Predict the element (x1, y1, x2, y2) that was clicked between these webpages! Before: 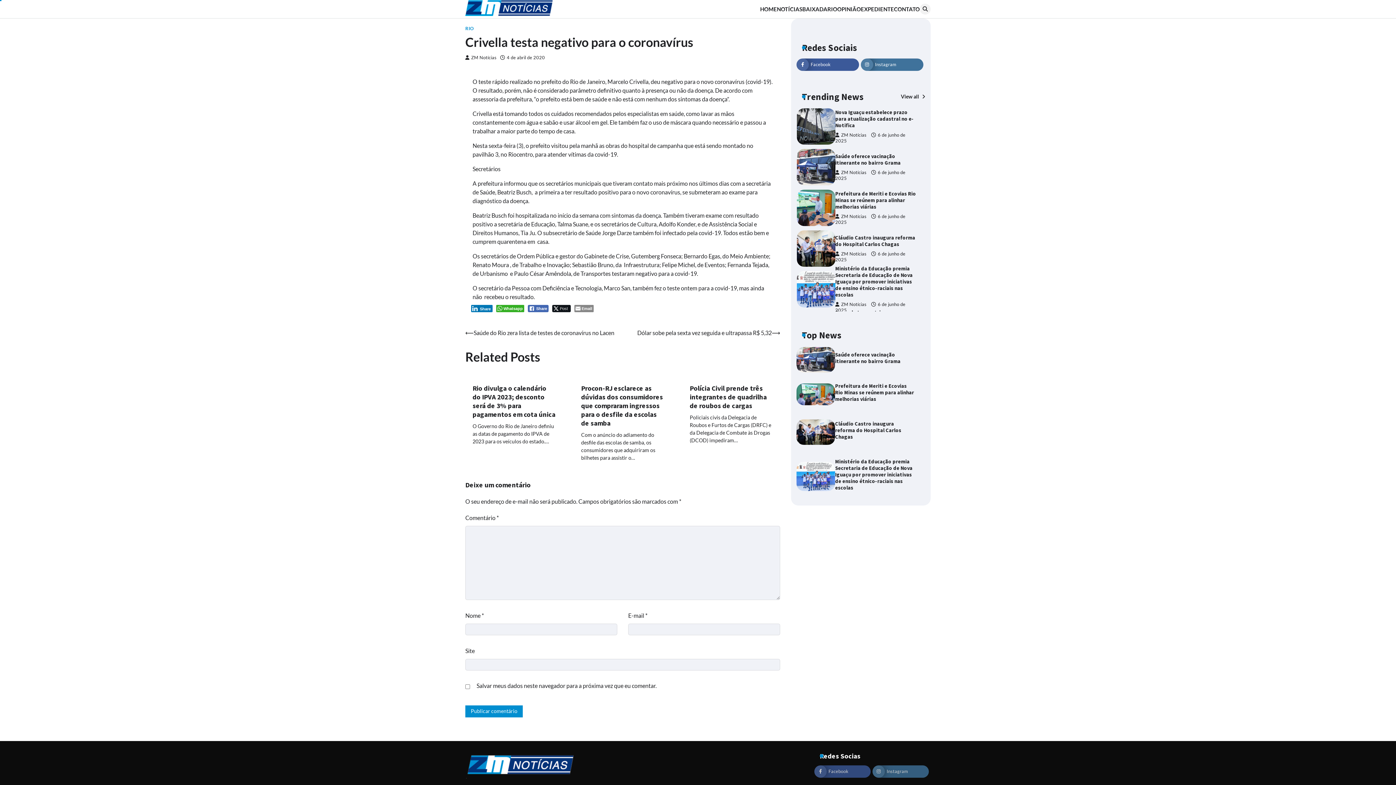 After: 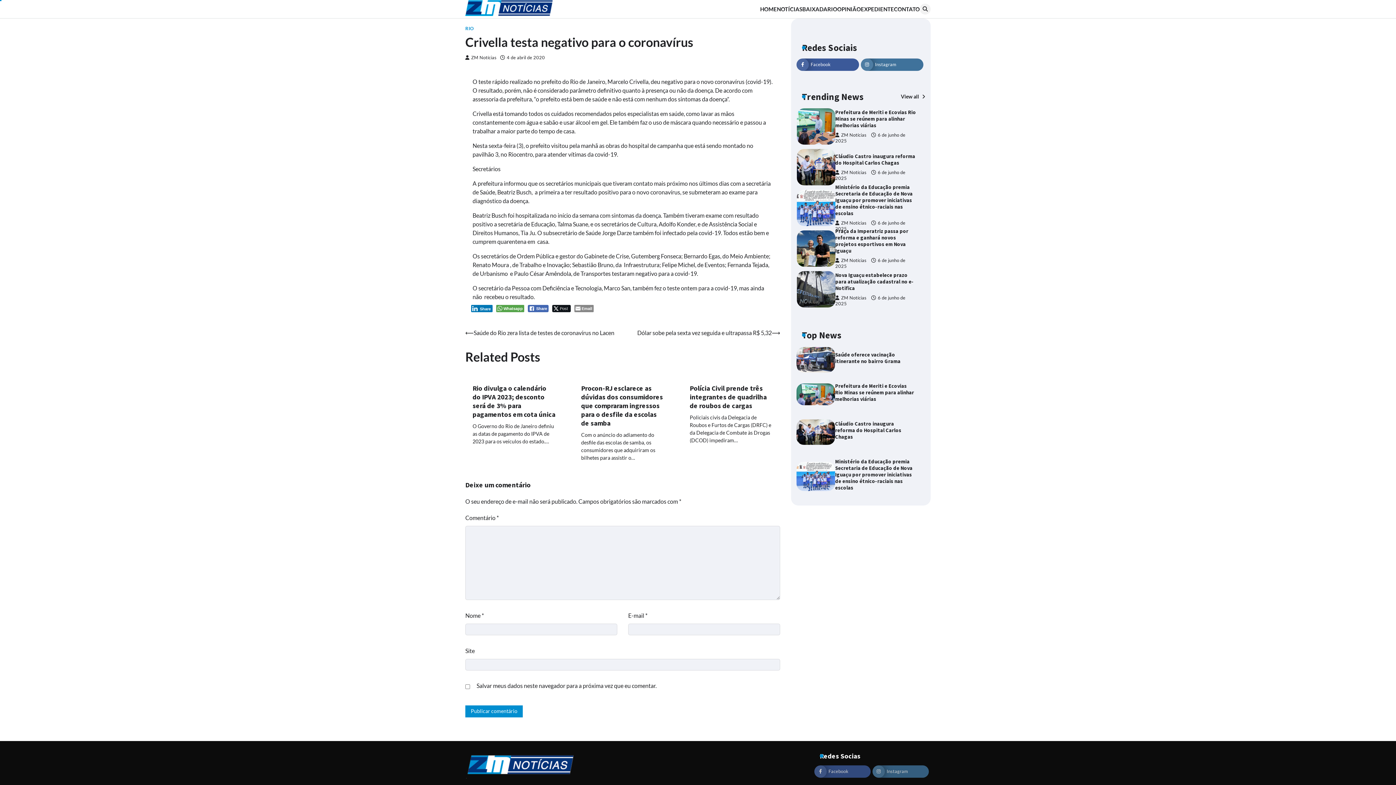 Action: label: WhatsApp Share bbox: (496, 305, 524, 312)